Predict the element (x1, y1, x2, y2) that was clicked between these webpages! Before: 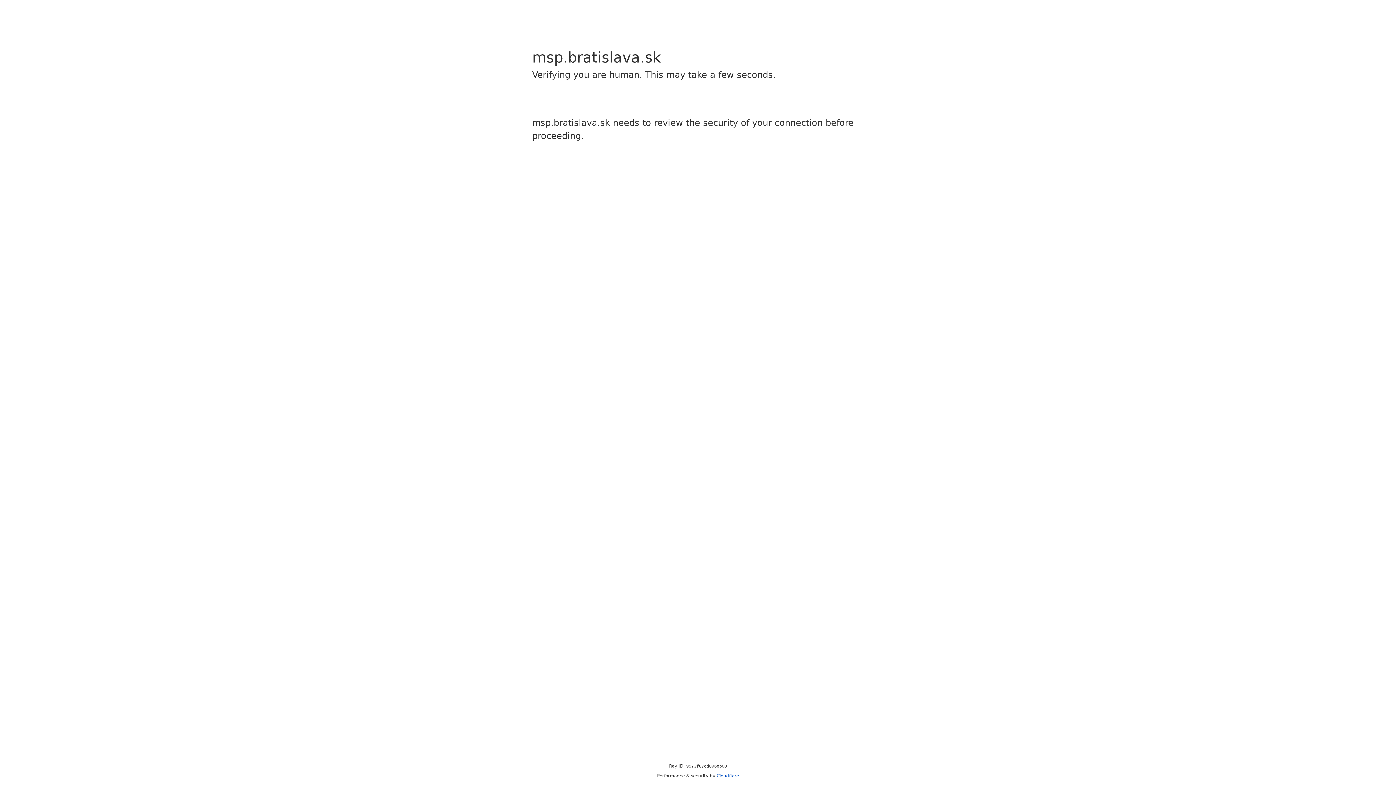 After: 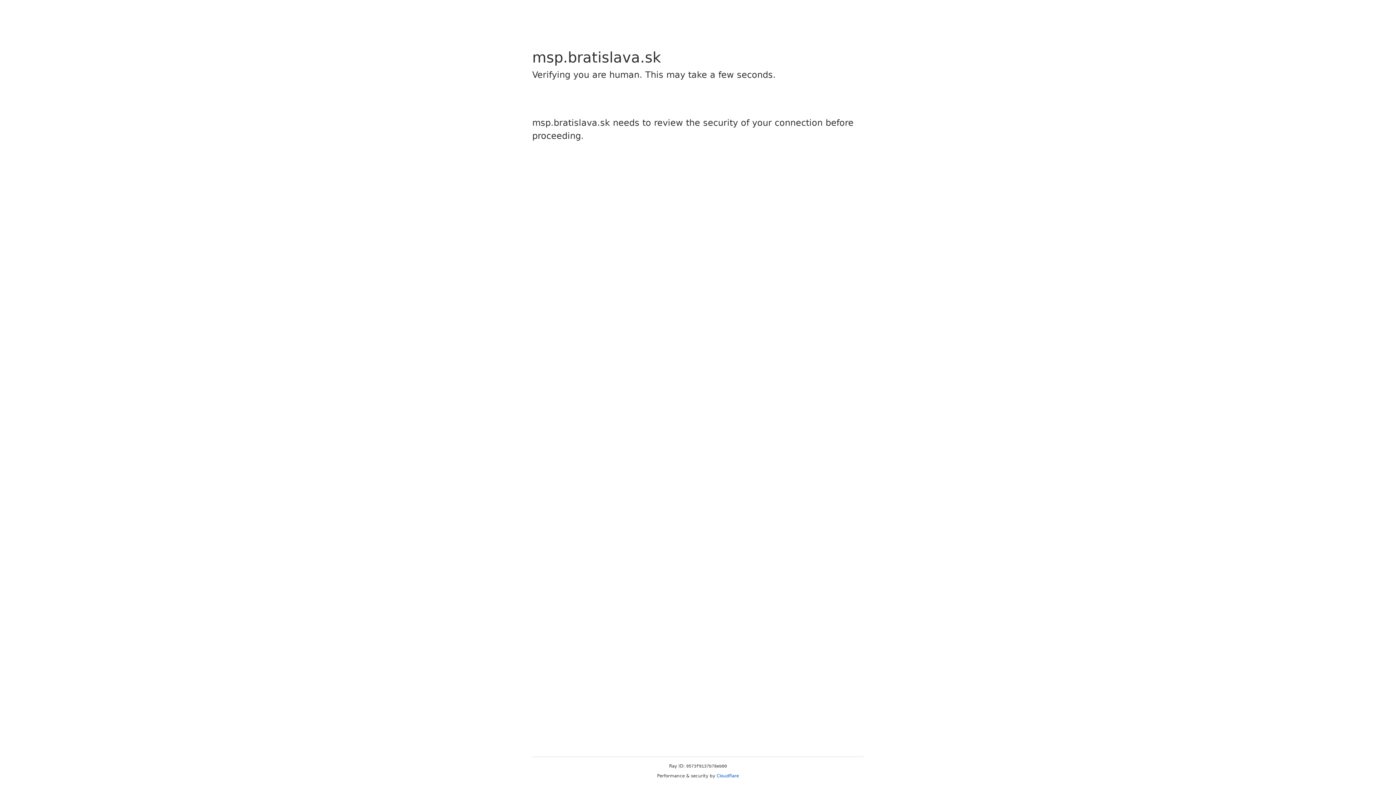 Action: bbox: (716, 773, 739, 778) label: Cloudflare